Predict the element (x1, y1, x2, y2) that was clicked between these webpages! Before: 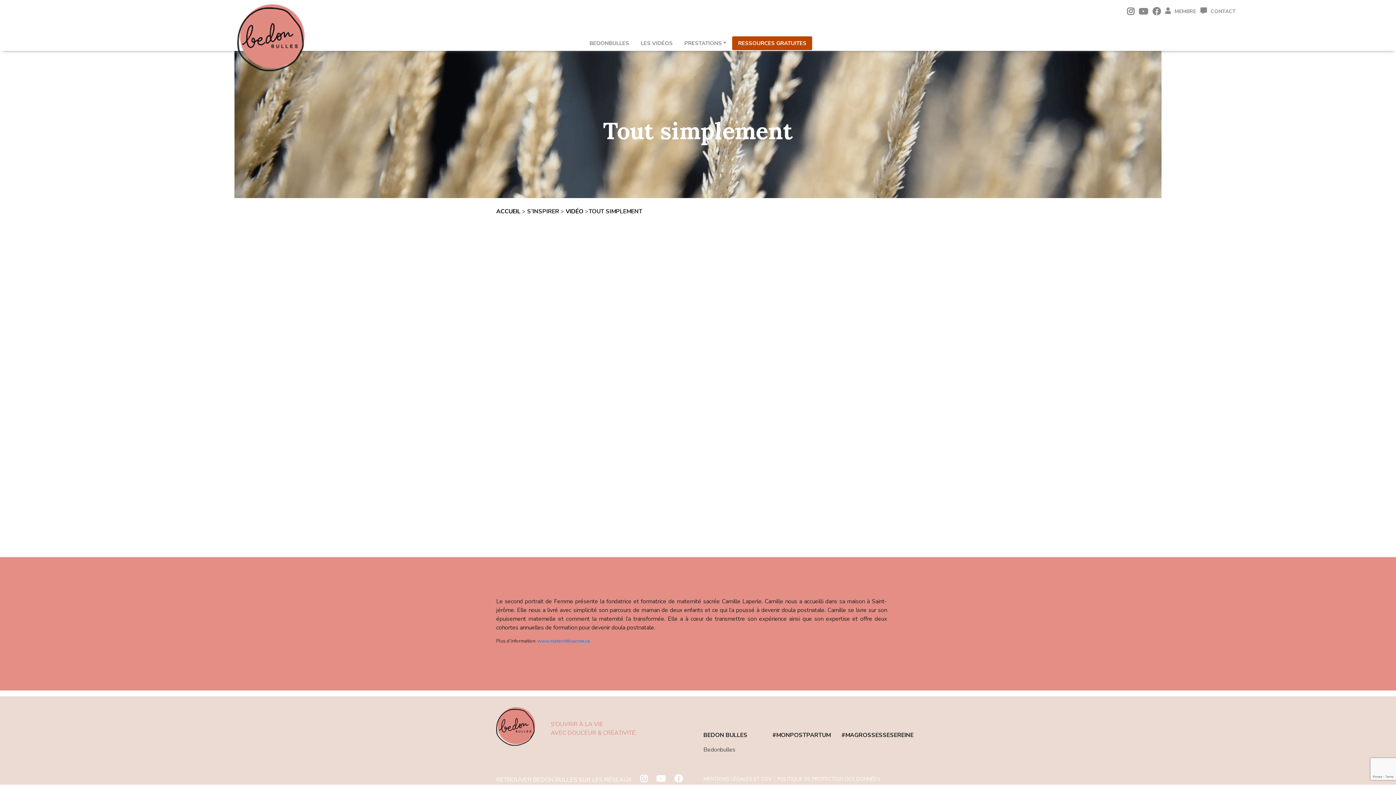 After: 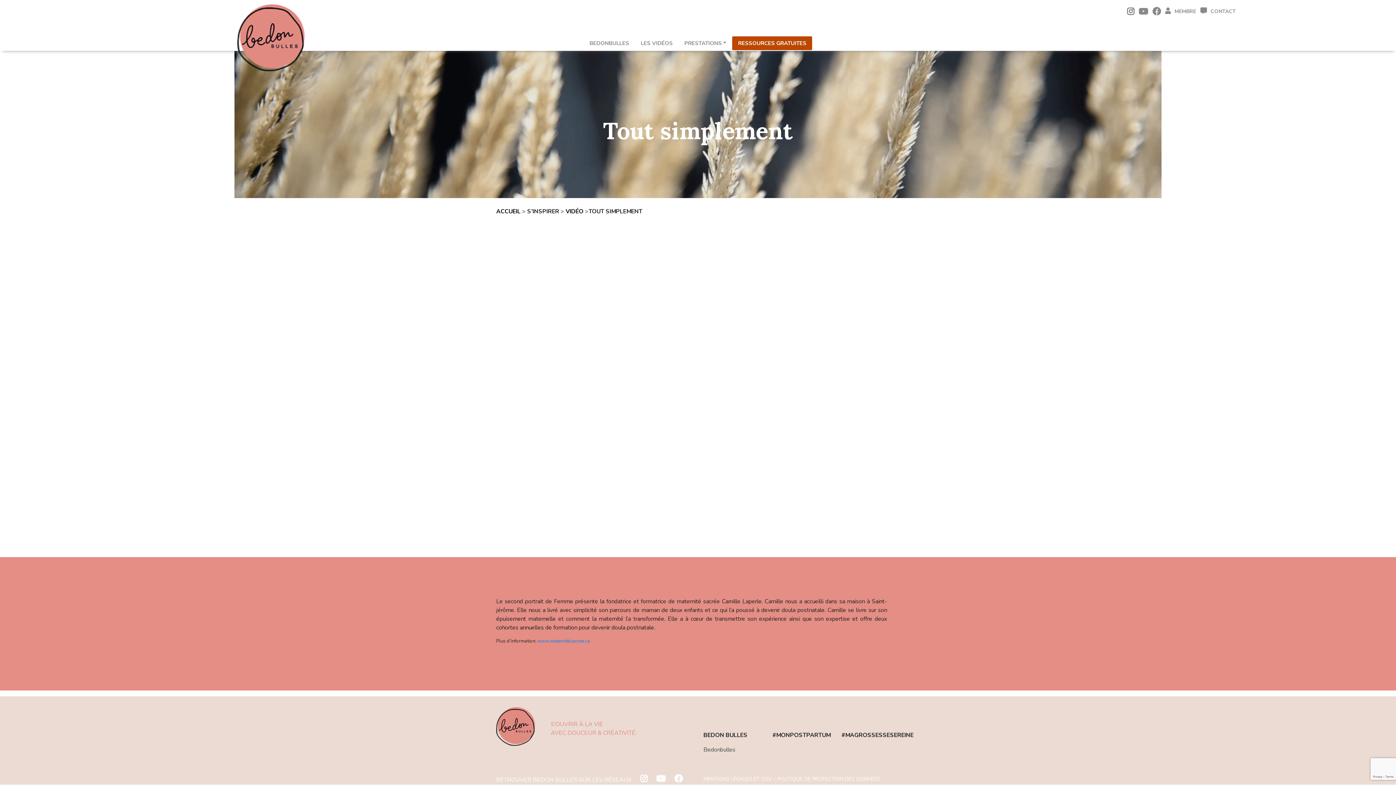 Action: bbox: (1152, 7, 1161, 16)